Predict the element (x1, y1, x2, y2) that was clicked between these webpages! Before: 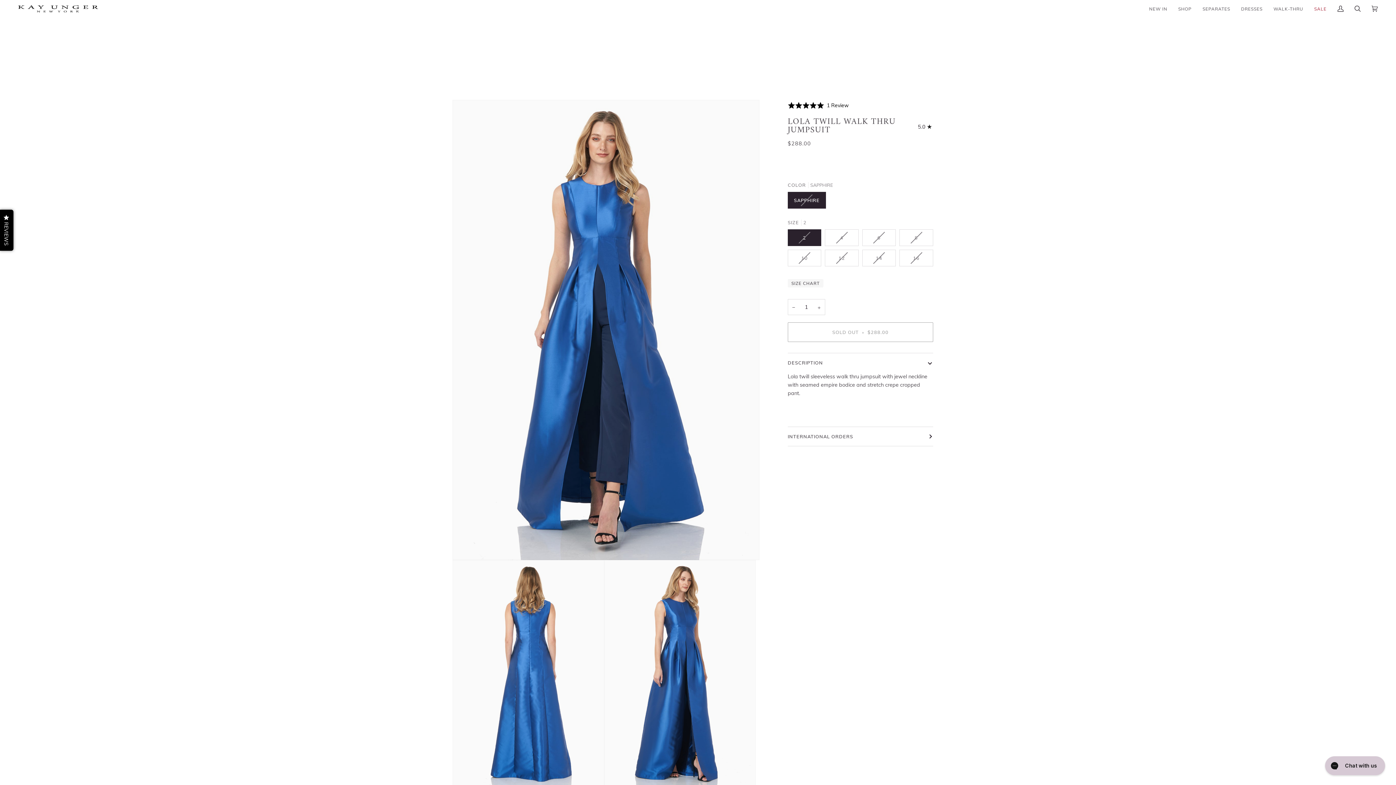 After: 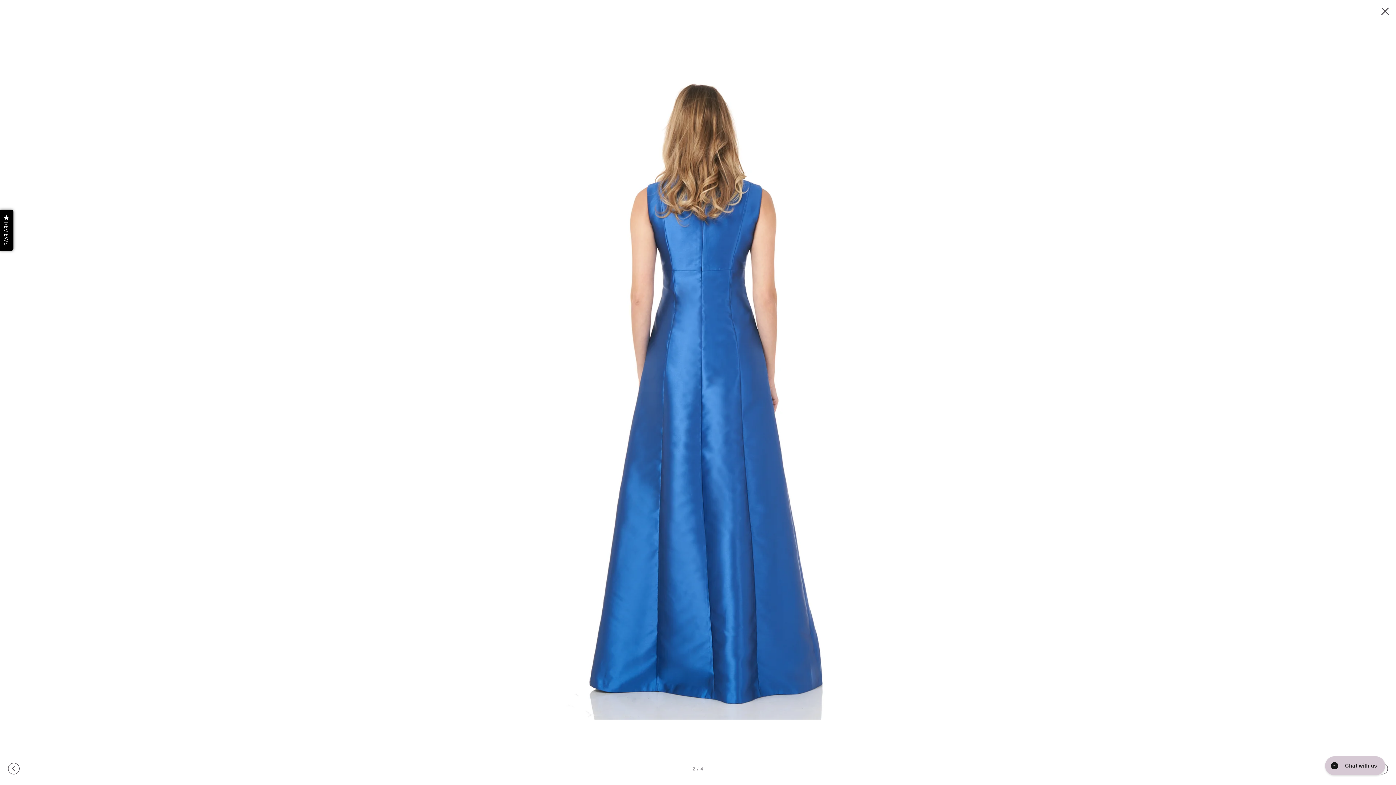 Action: label: Zoom bbox: (460, 767, 472, 780)